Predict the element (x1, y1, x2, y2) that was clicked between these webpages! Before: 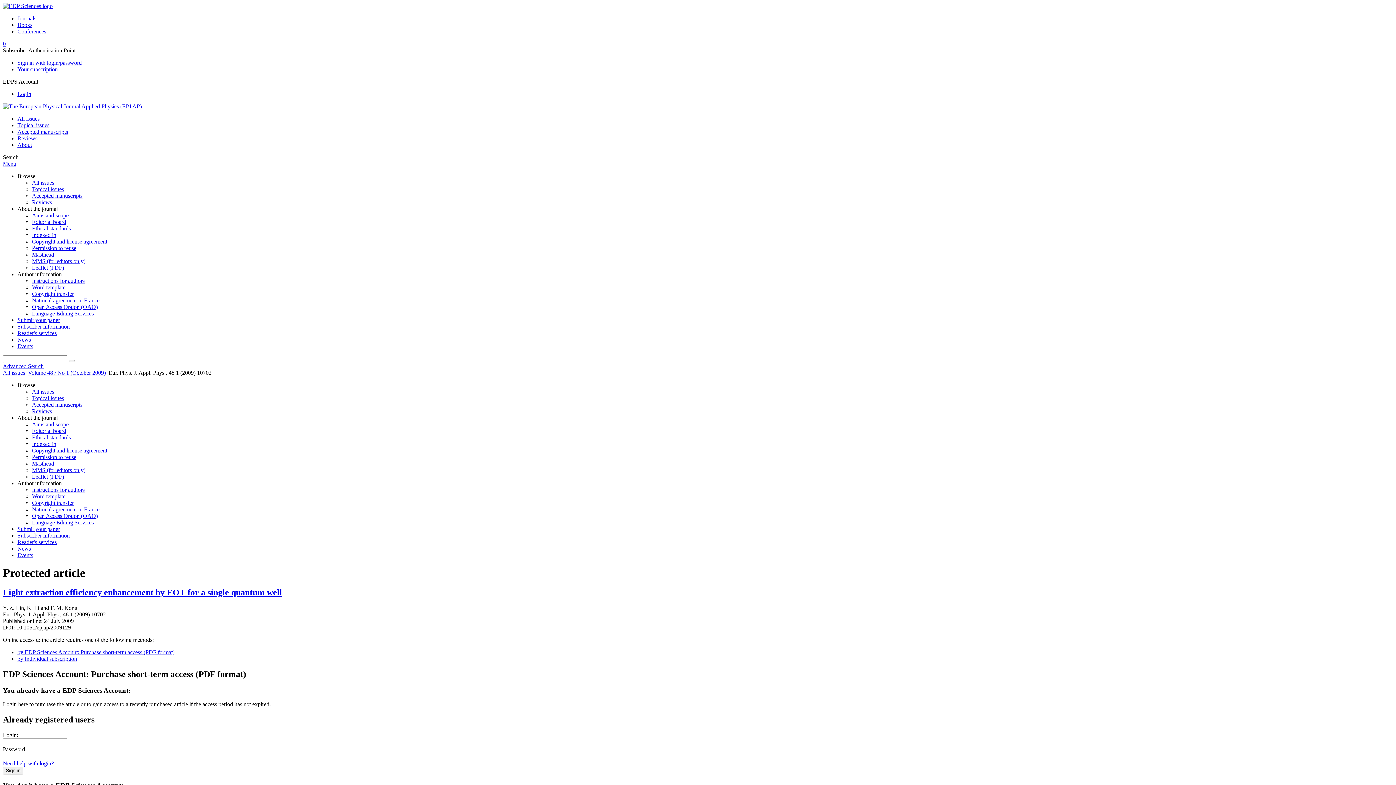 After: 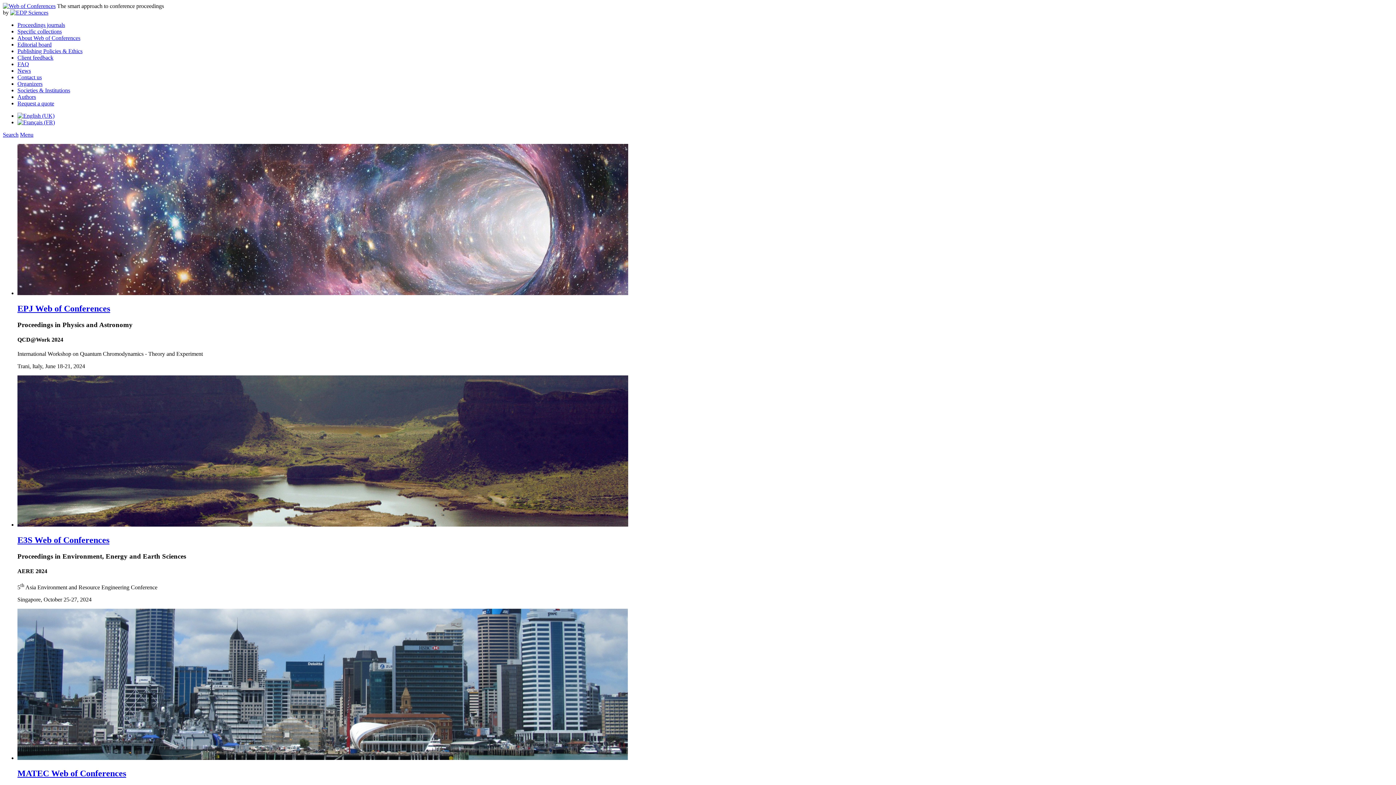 Action: label: Conferences bbox: (17, 28, 46, 34)